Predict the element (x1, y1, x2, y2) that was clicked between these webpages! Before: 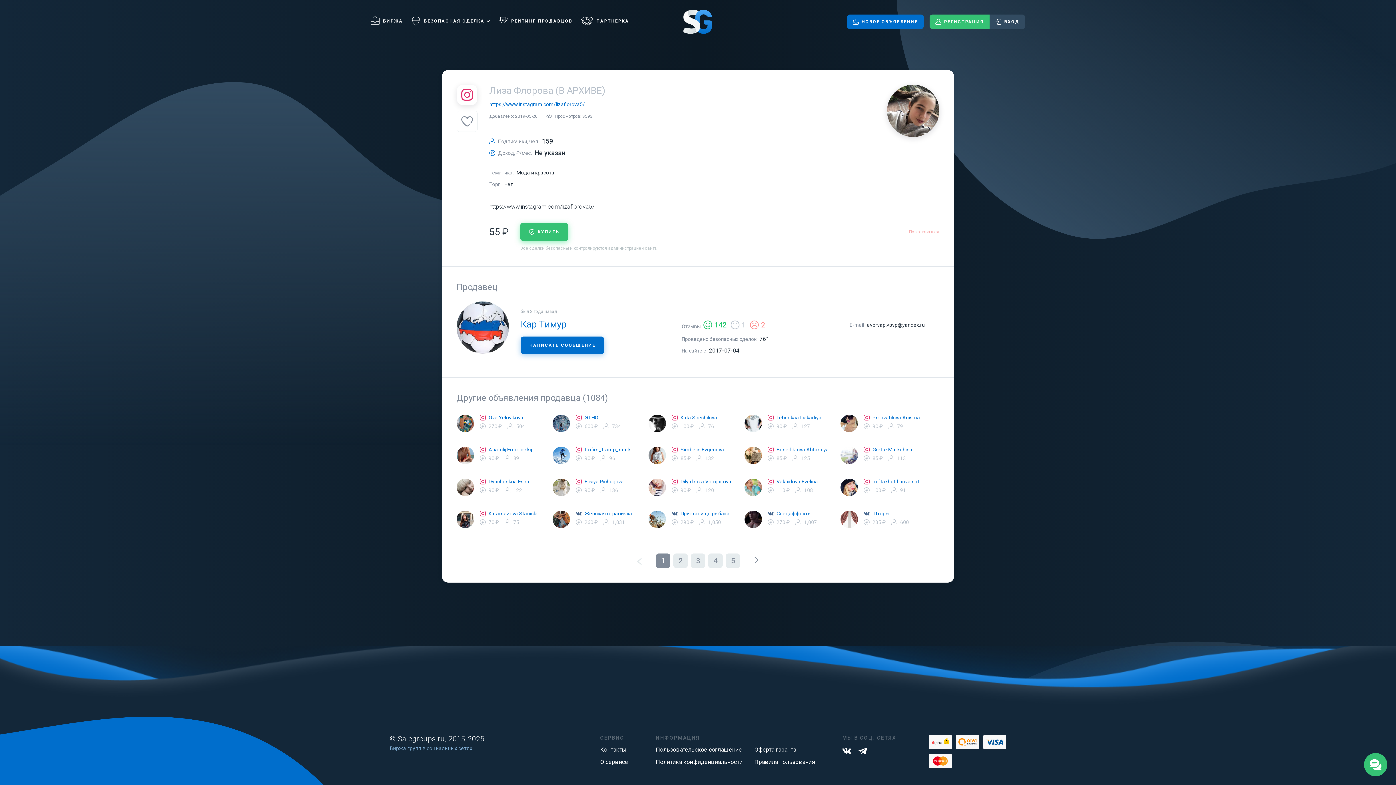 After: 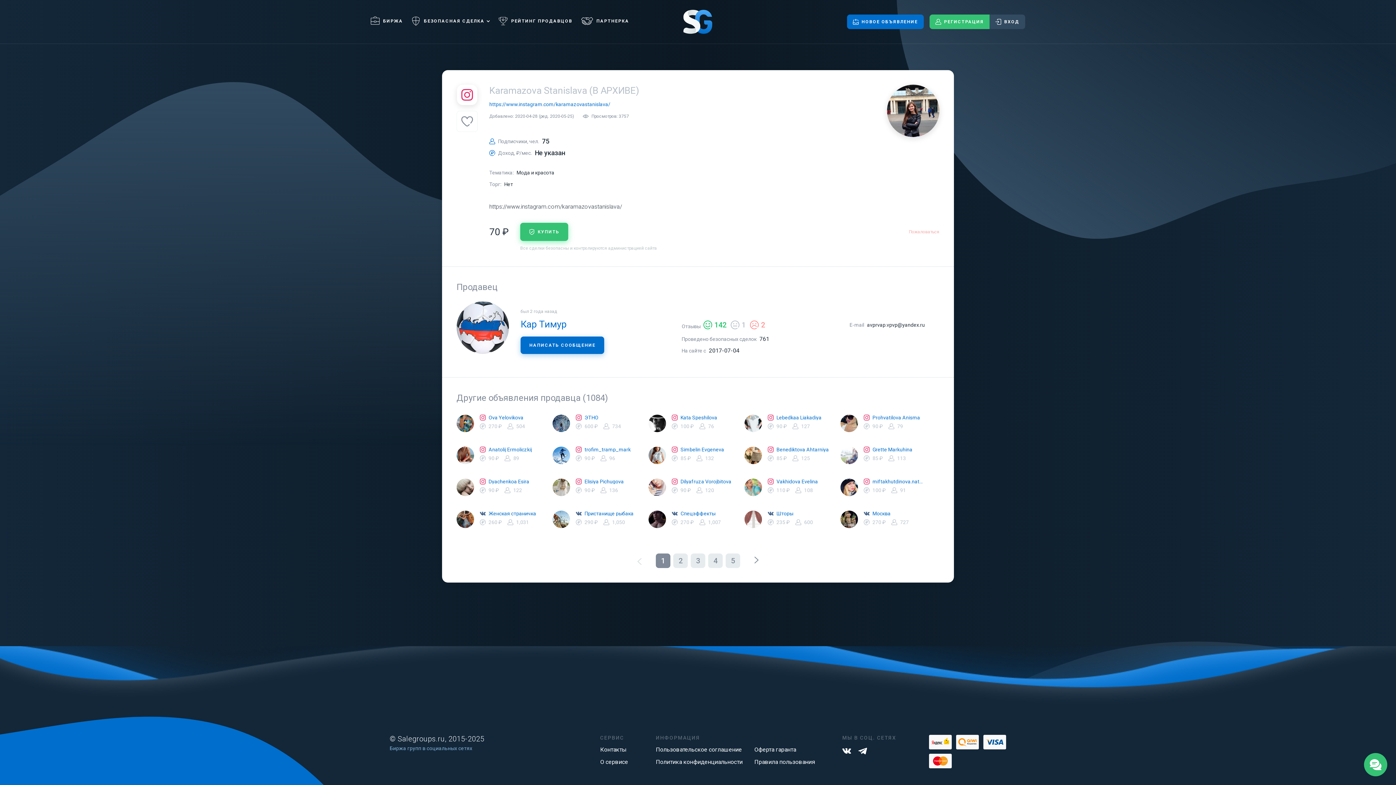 Action: label: Karamazova Stanislava bbox: (488, 511, 541, 516)